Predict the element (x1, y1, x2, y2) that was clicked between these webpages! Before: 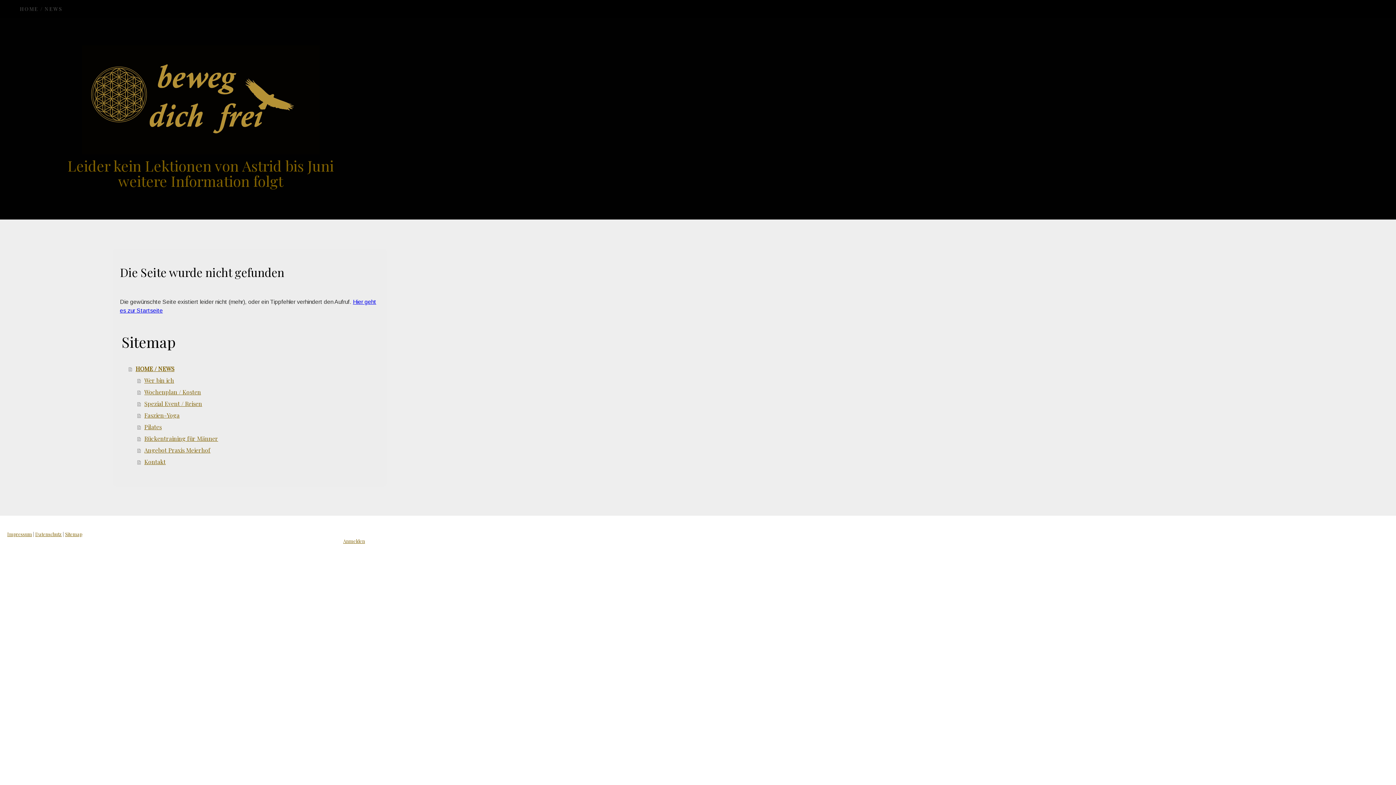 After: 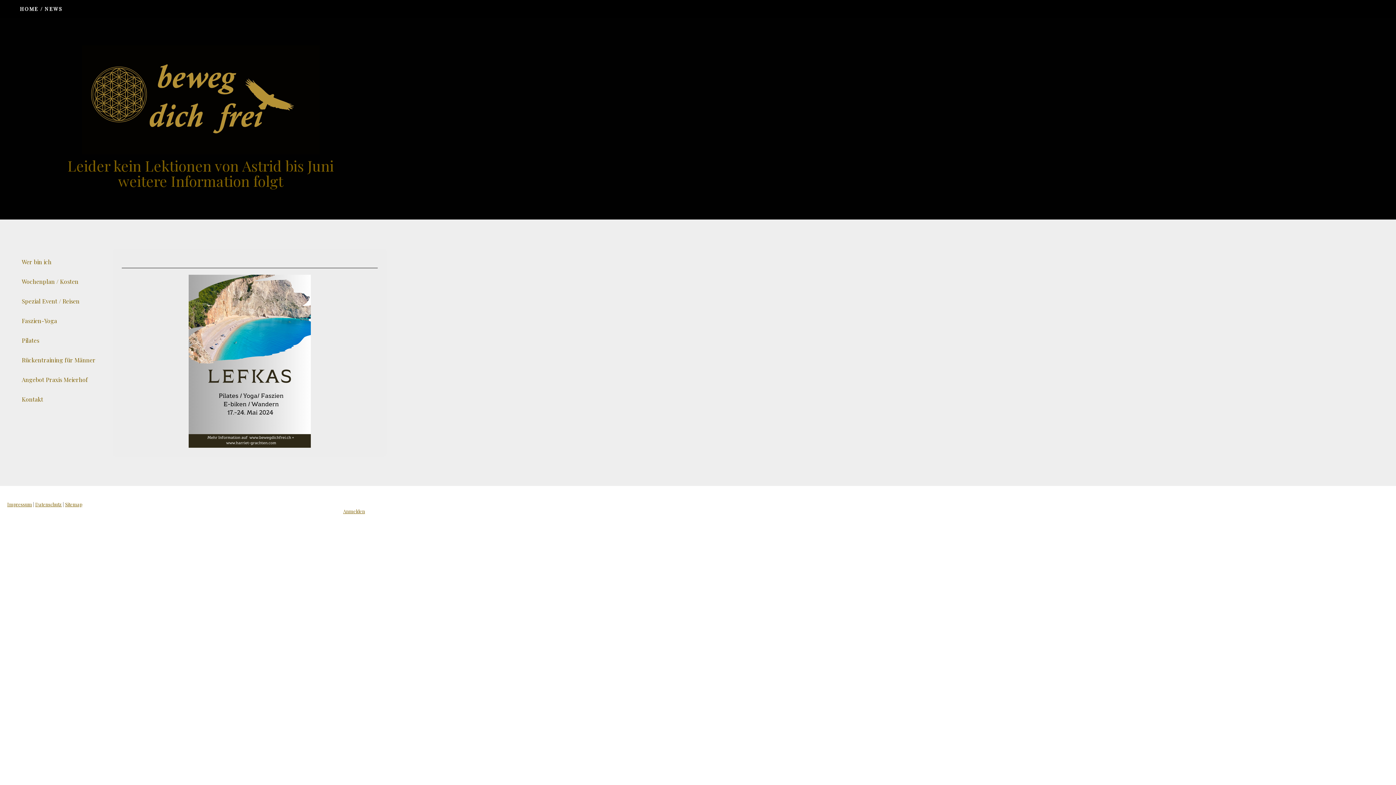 Action: label: HOME / NEWS bbox: (128, 363, 379, 374)